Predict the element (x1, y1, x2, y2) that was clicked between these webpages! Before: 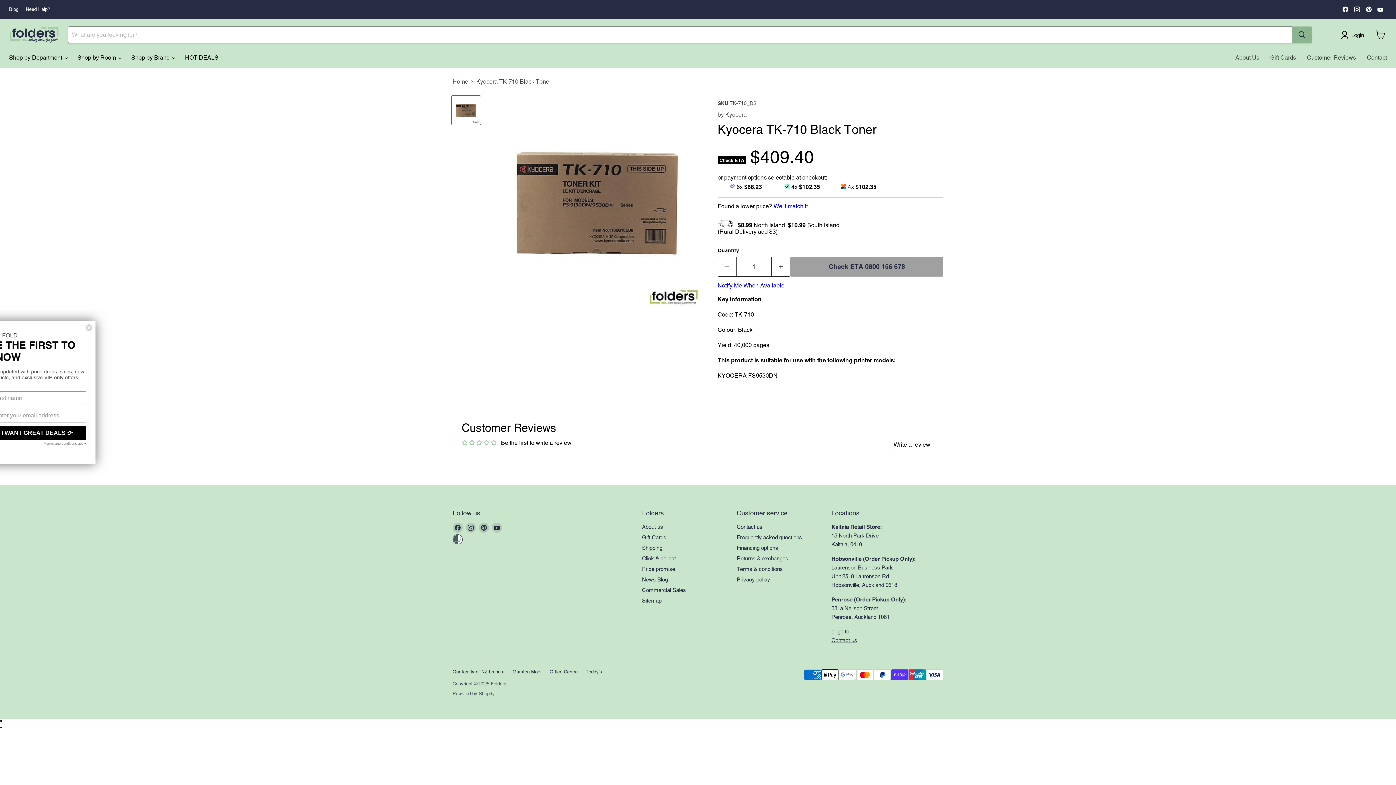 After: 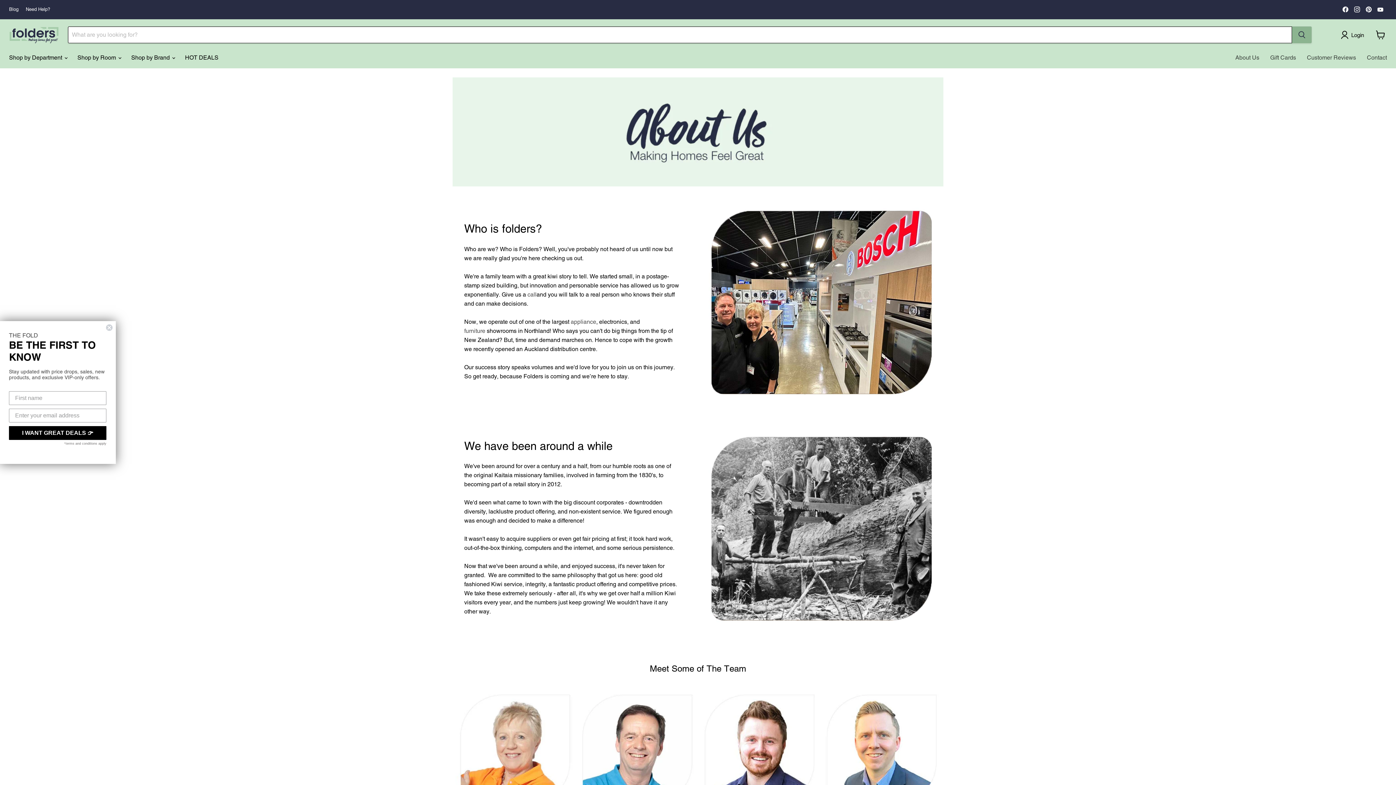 Action: bbox: (1230, 50, 1265, 65) label: About Us